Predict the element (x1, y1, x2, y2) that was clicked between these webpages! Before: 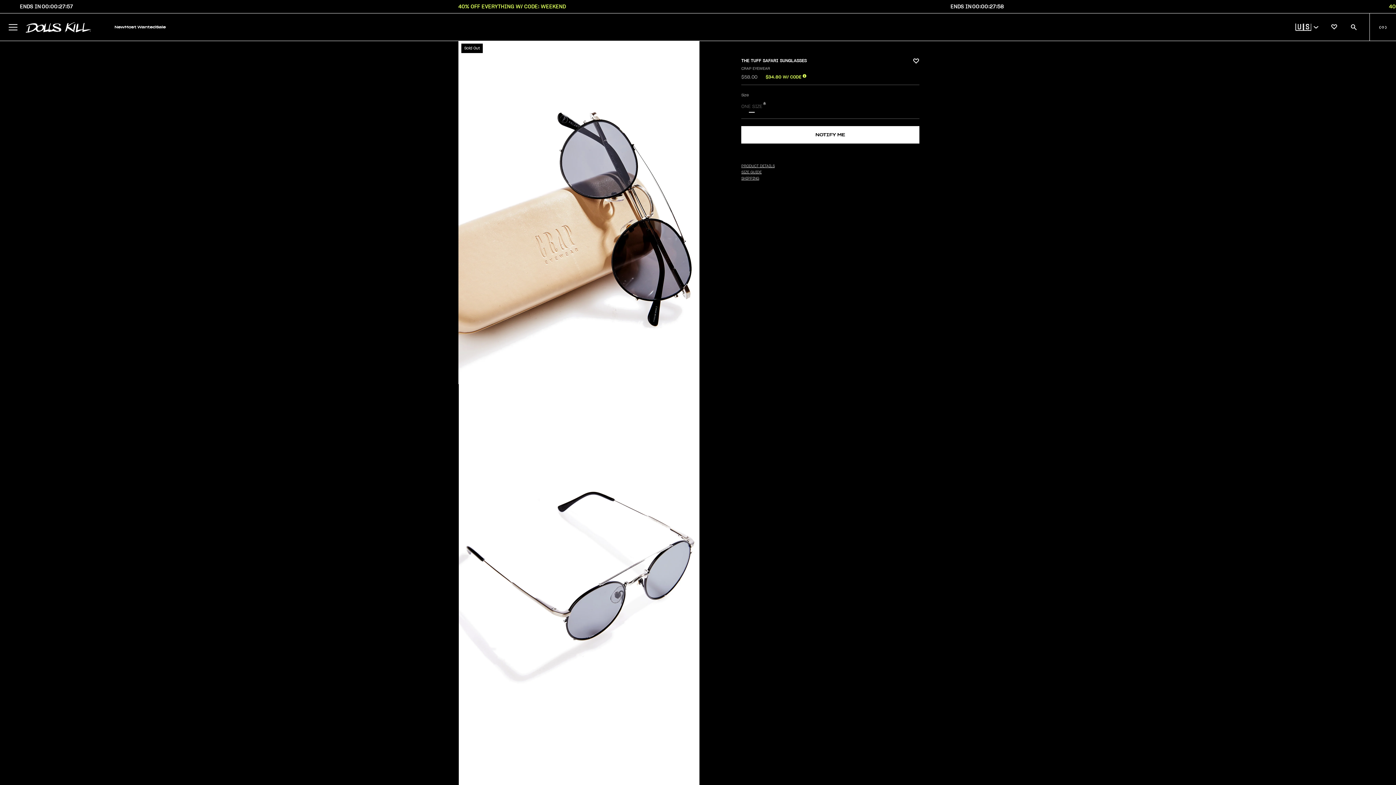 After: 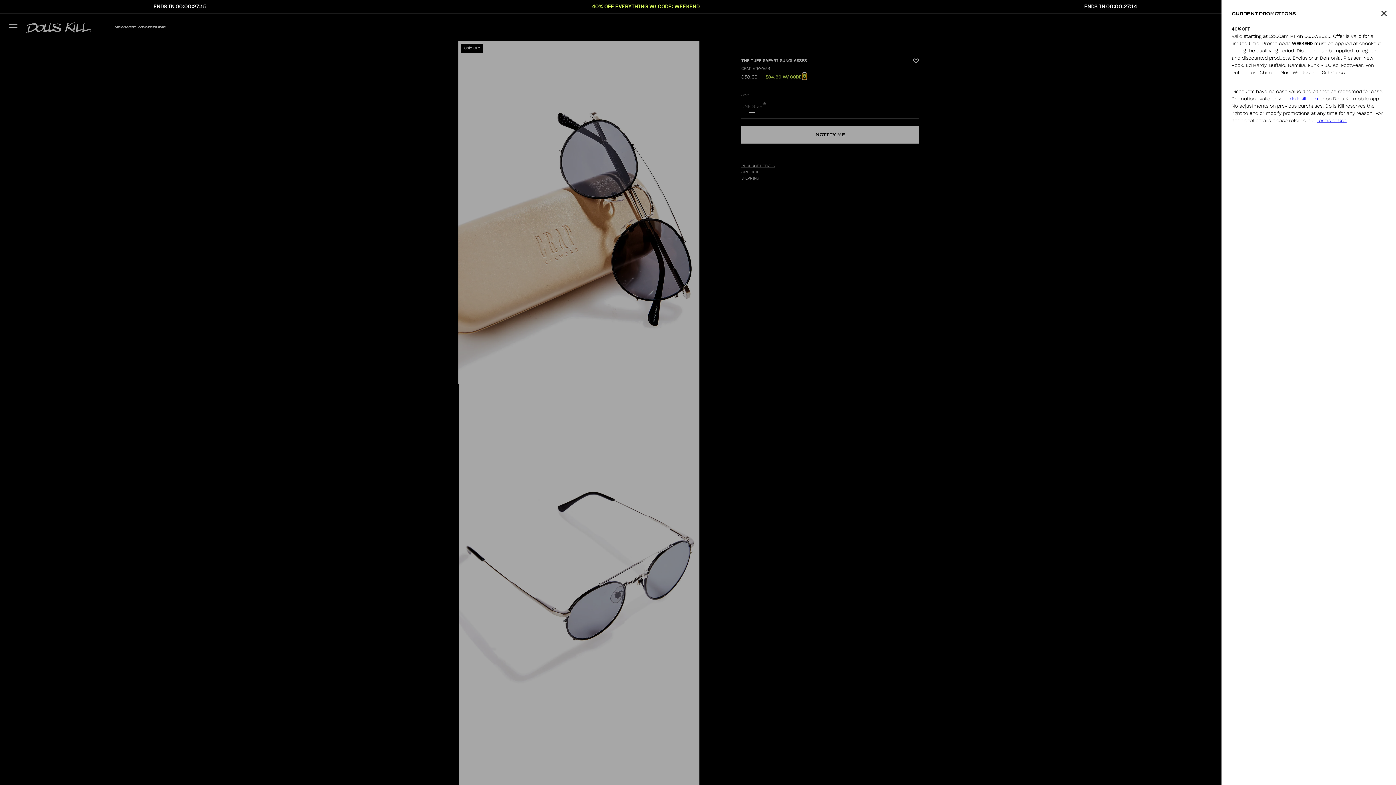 Action: bbox: (802, 73, 806, 79)